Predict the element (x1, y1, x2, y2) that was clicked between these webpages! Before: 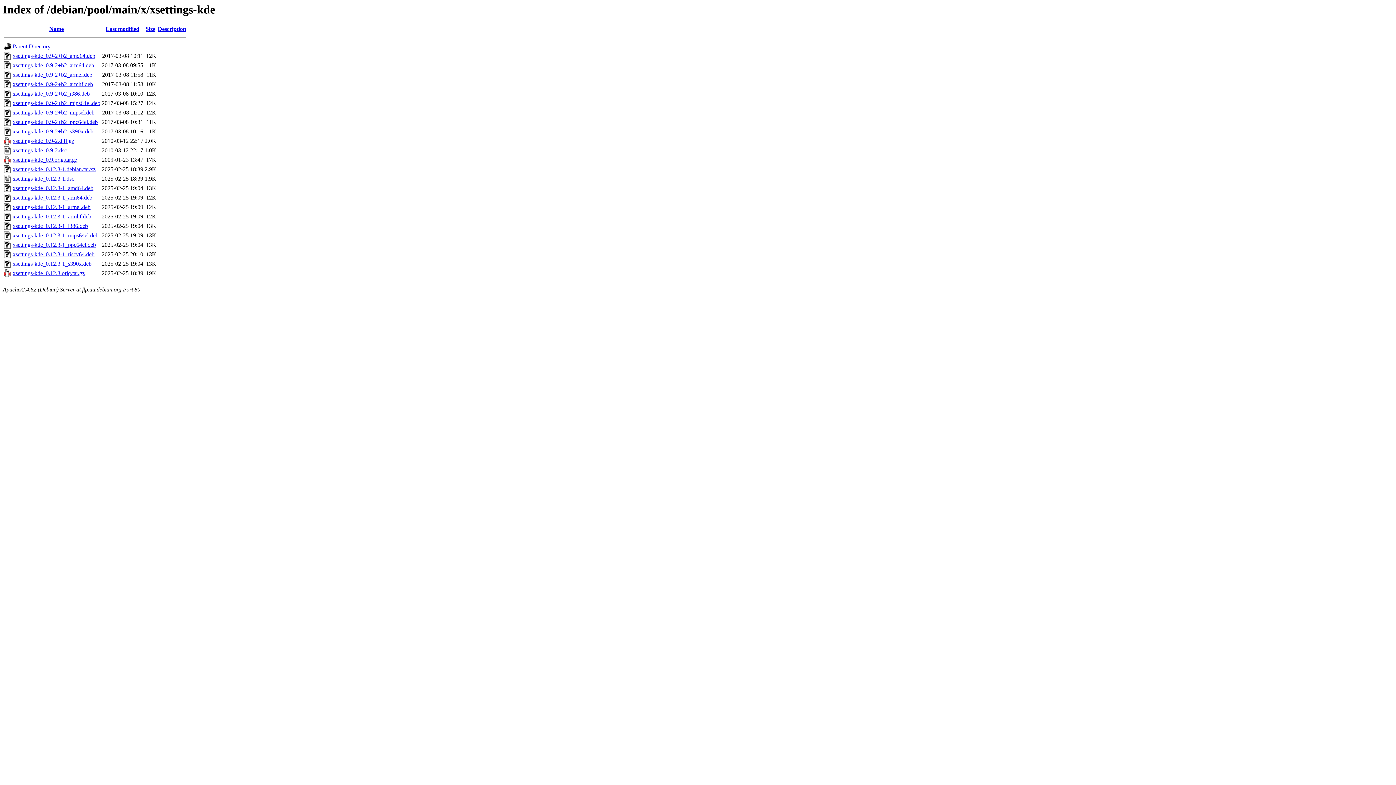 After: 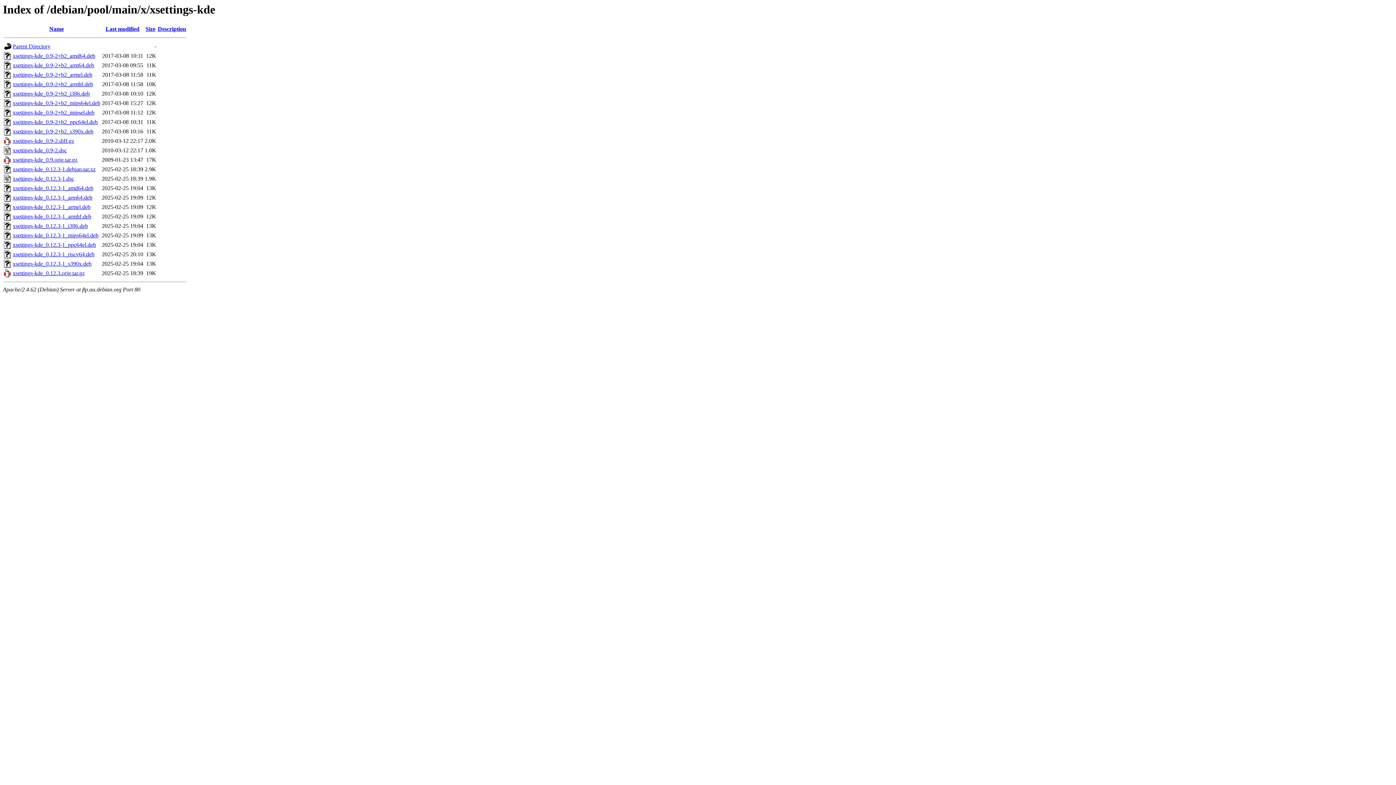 Action: label: xsettings-kde_0.9-2+b2_i386.deb bbox: (12, 90, 89, 96)